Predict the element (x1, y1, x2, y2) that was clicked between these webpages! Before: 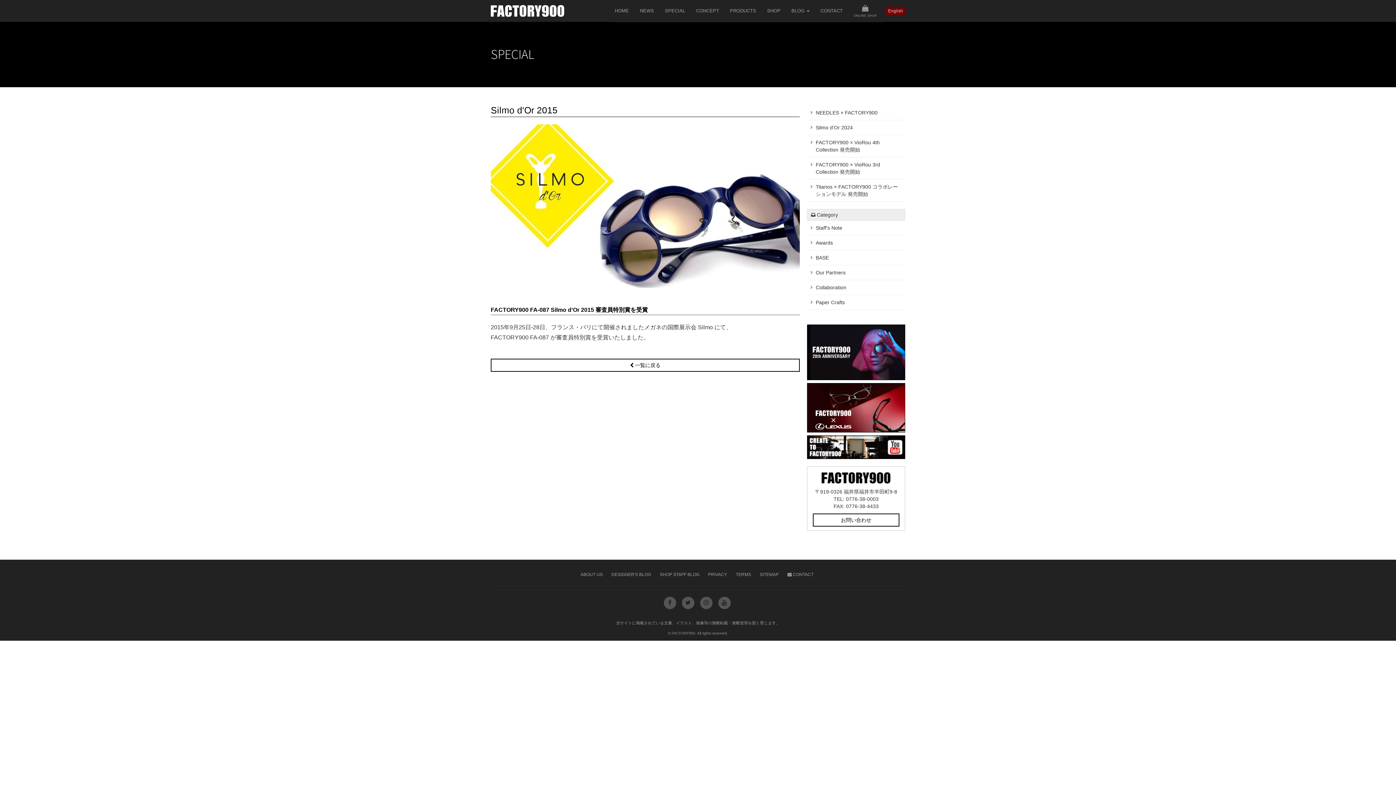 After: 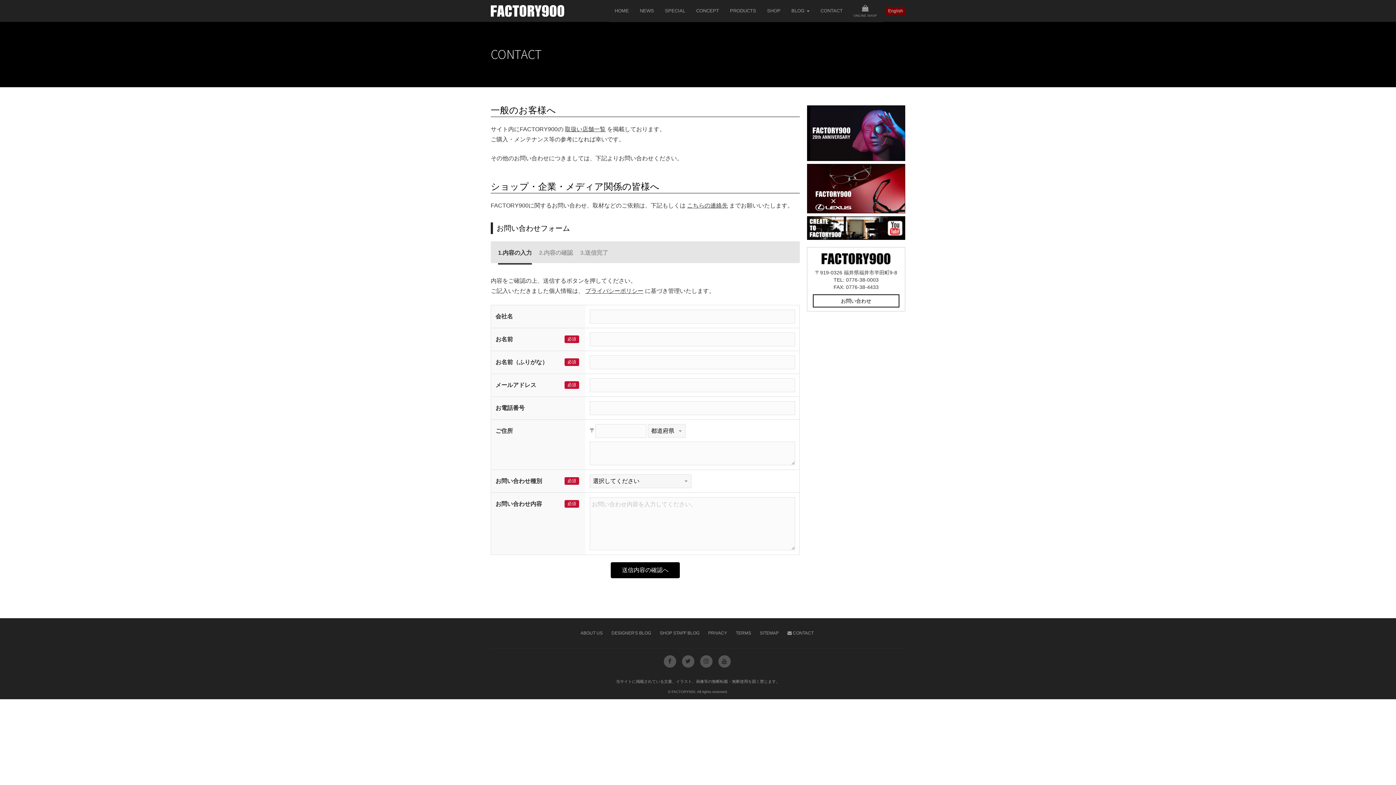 Action: bbox: (787, 572, 813, 577) label:  CONTACT